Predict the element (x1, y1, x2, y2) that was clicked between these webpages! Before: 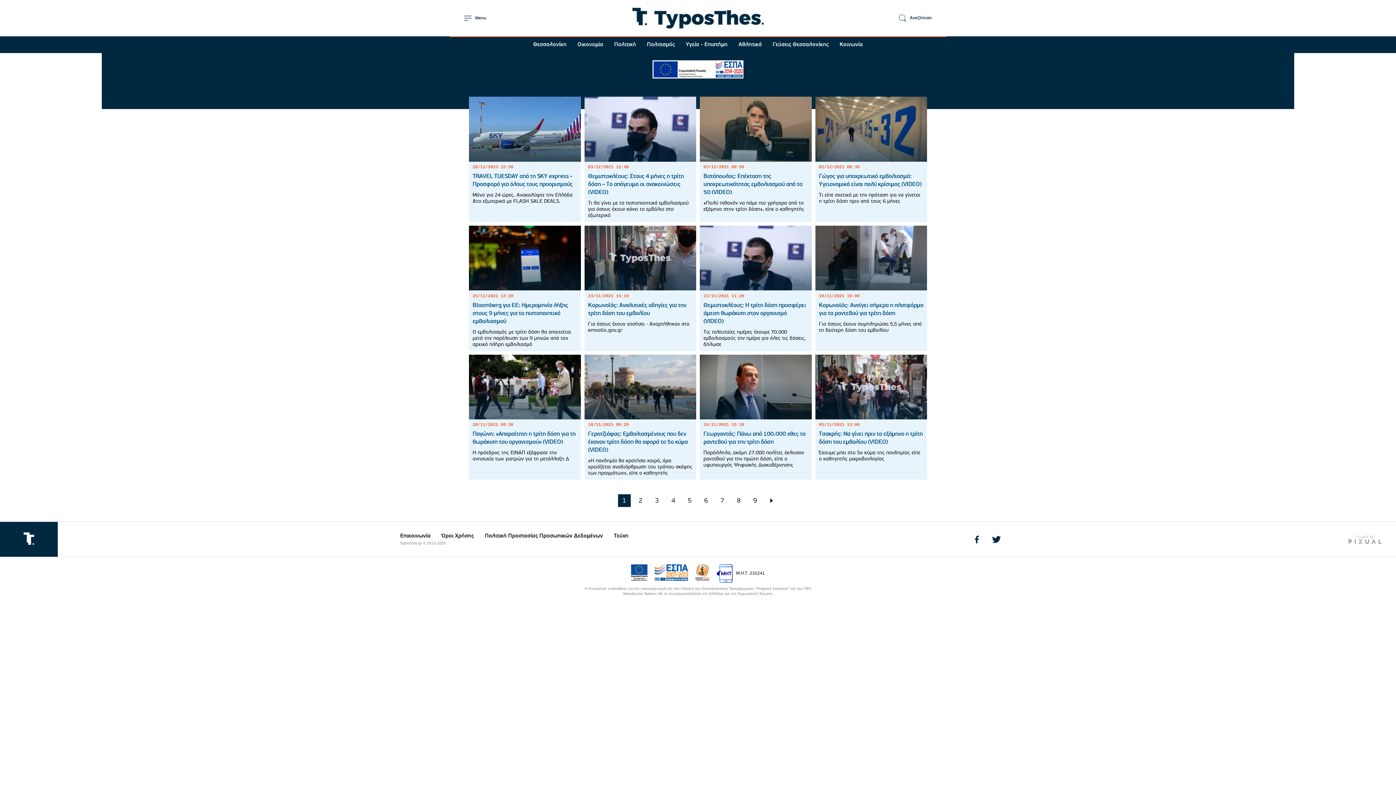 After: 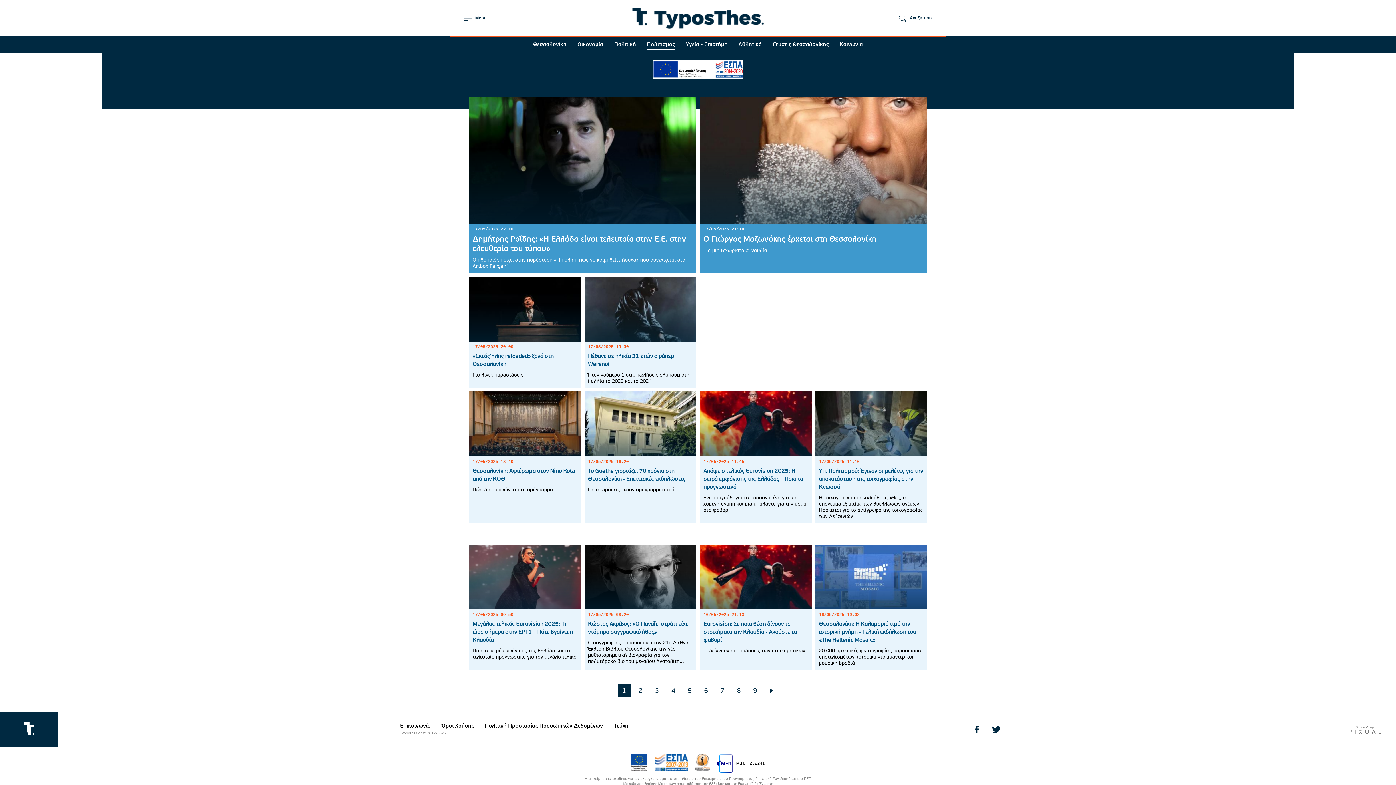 Action: label: Πολιτισμός bbox: (647, 40, 675, 49)